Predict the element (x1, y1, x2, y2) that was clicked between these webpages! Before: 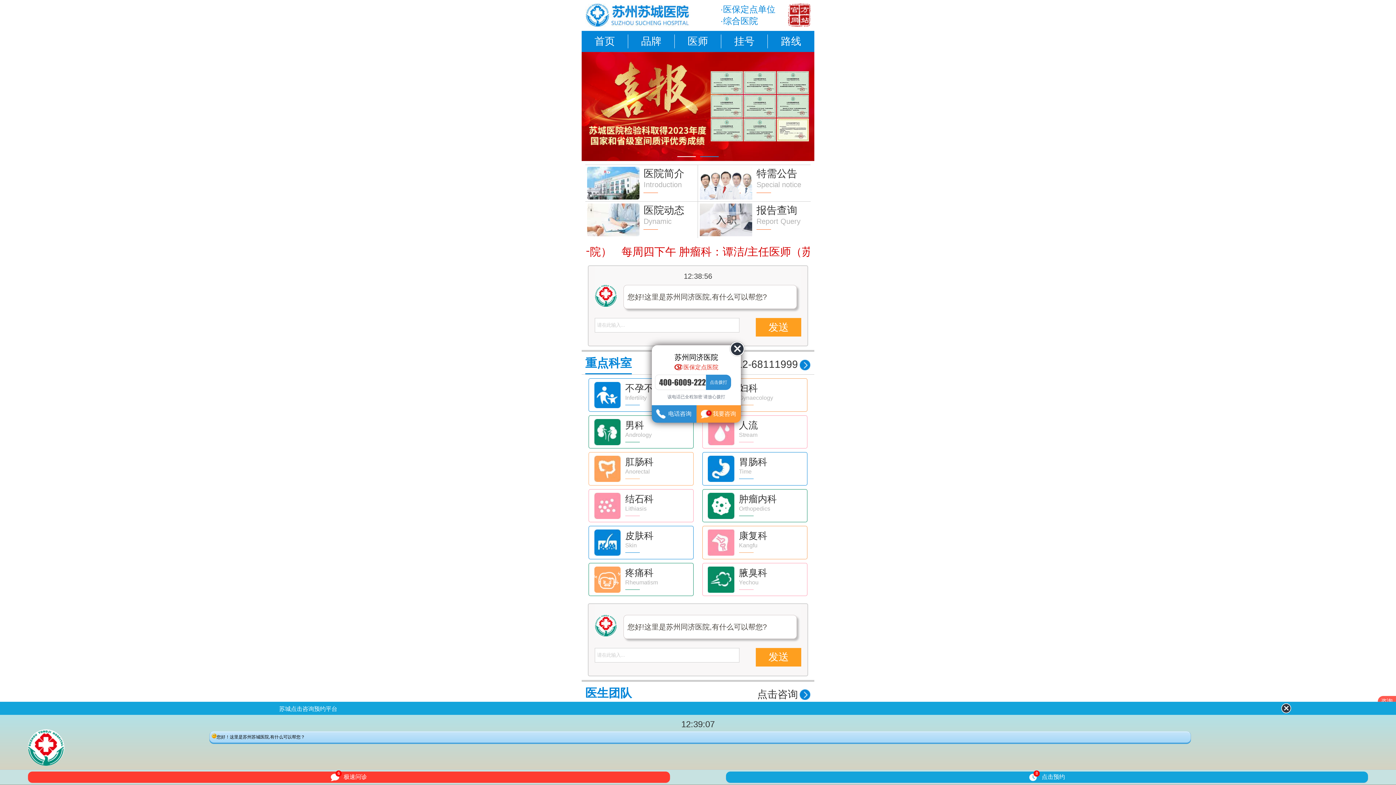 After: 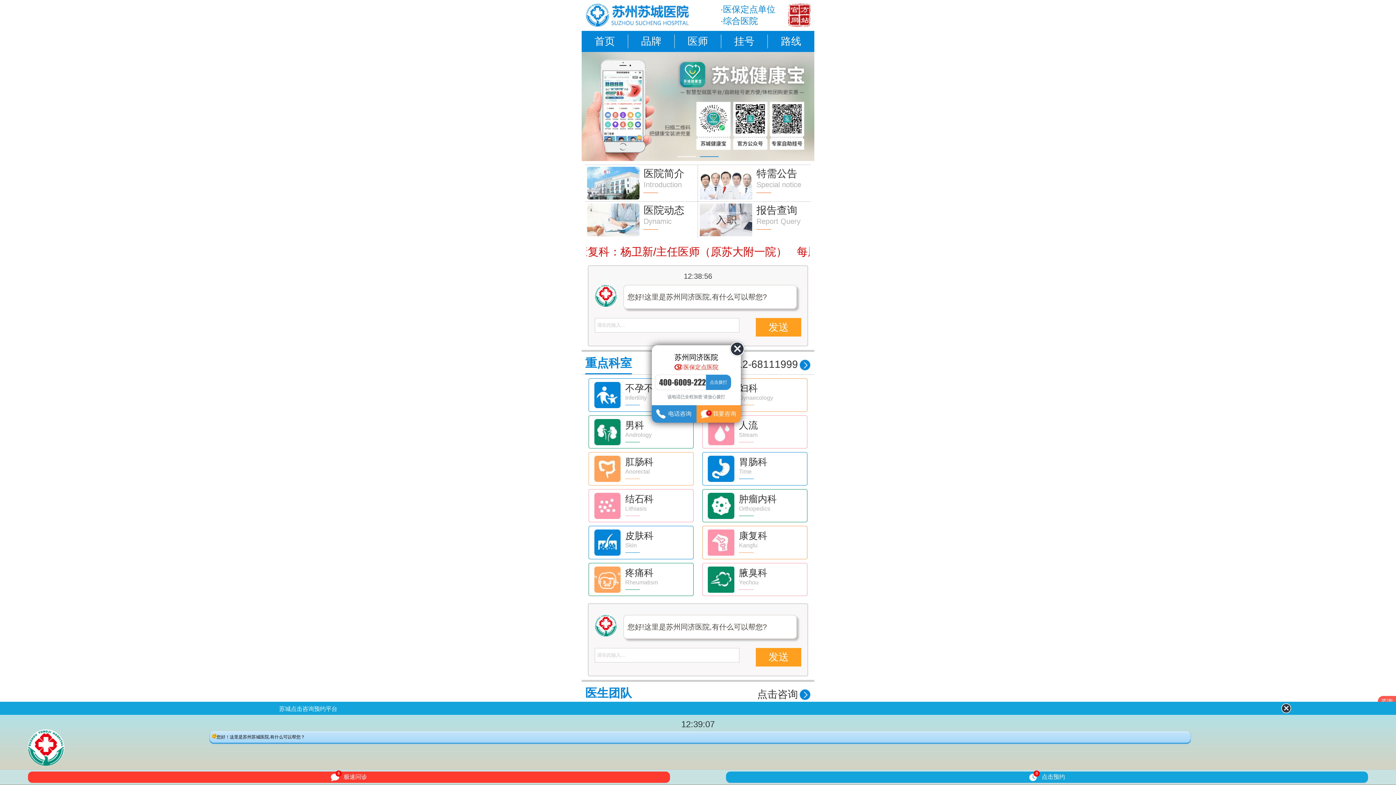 Action: bbox: (588, 489, 693, 522) label: 结石科
Lithiasis